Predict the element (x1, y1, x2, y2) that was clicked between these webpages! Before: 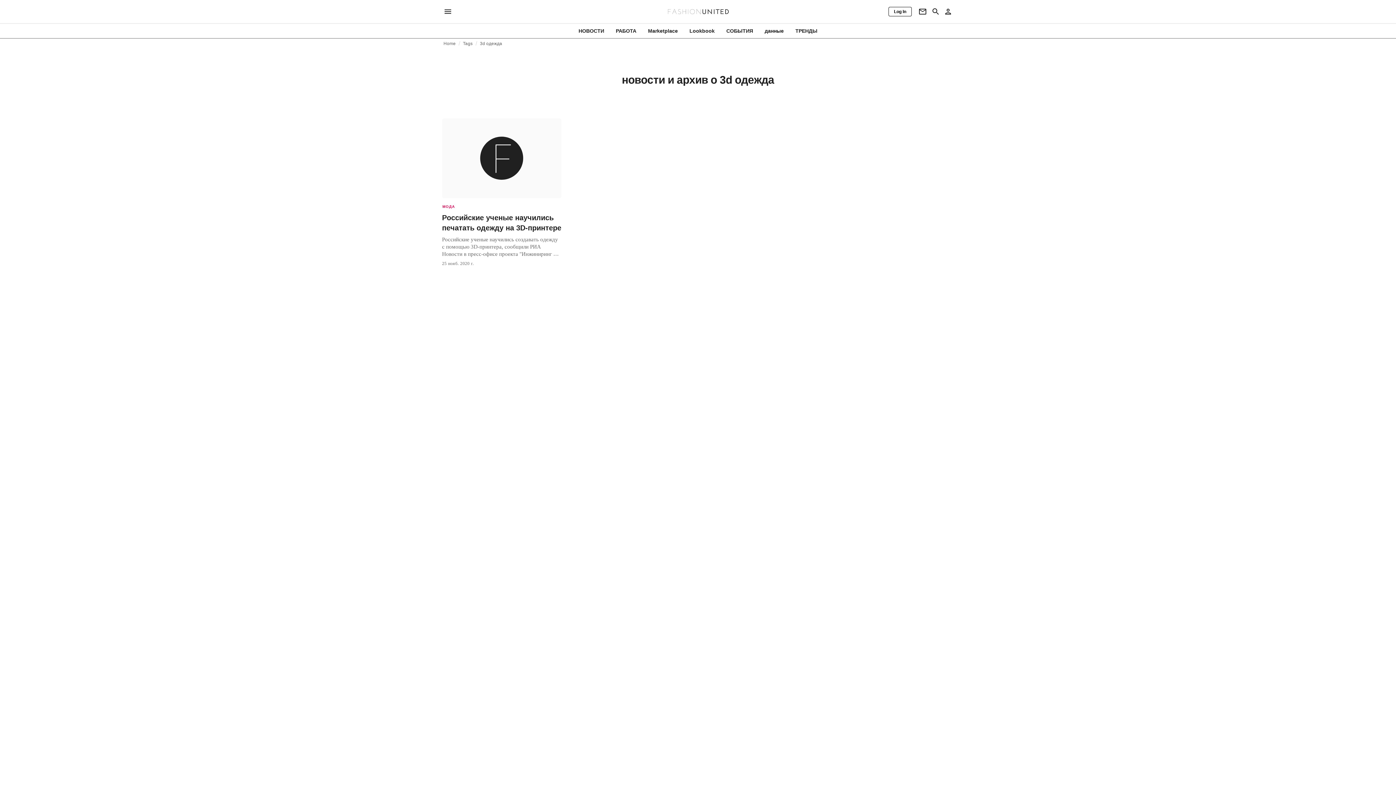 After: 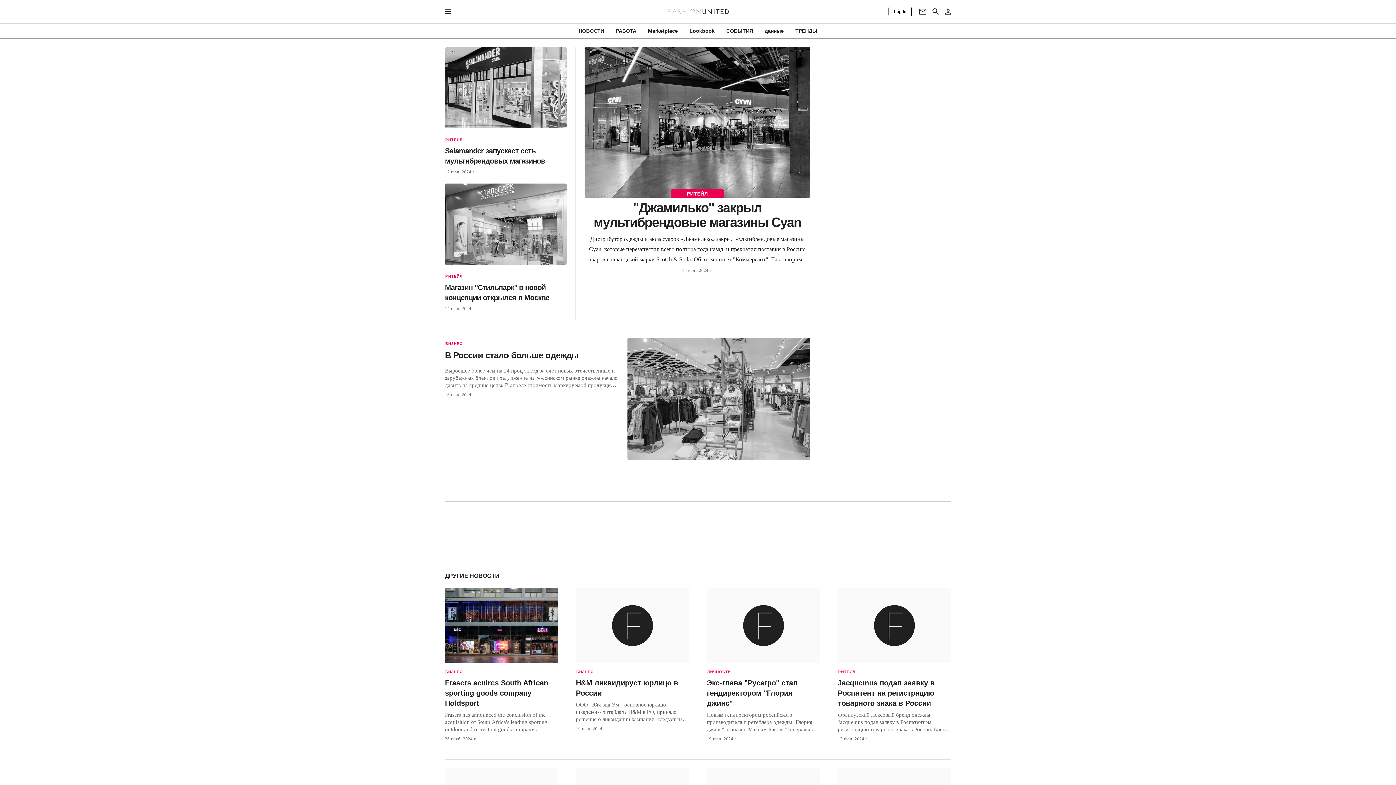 Action: label: Home bbox: (443, 41, 455, 45)